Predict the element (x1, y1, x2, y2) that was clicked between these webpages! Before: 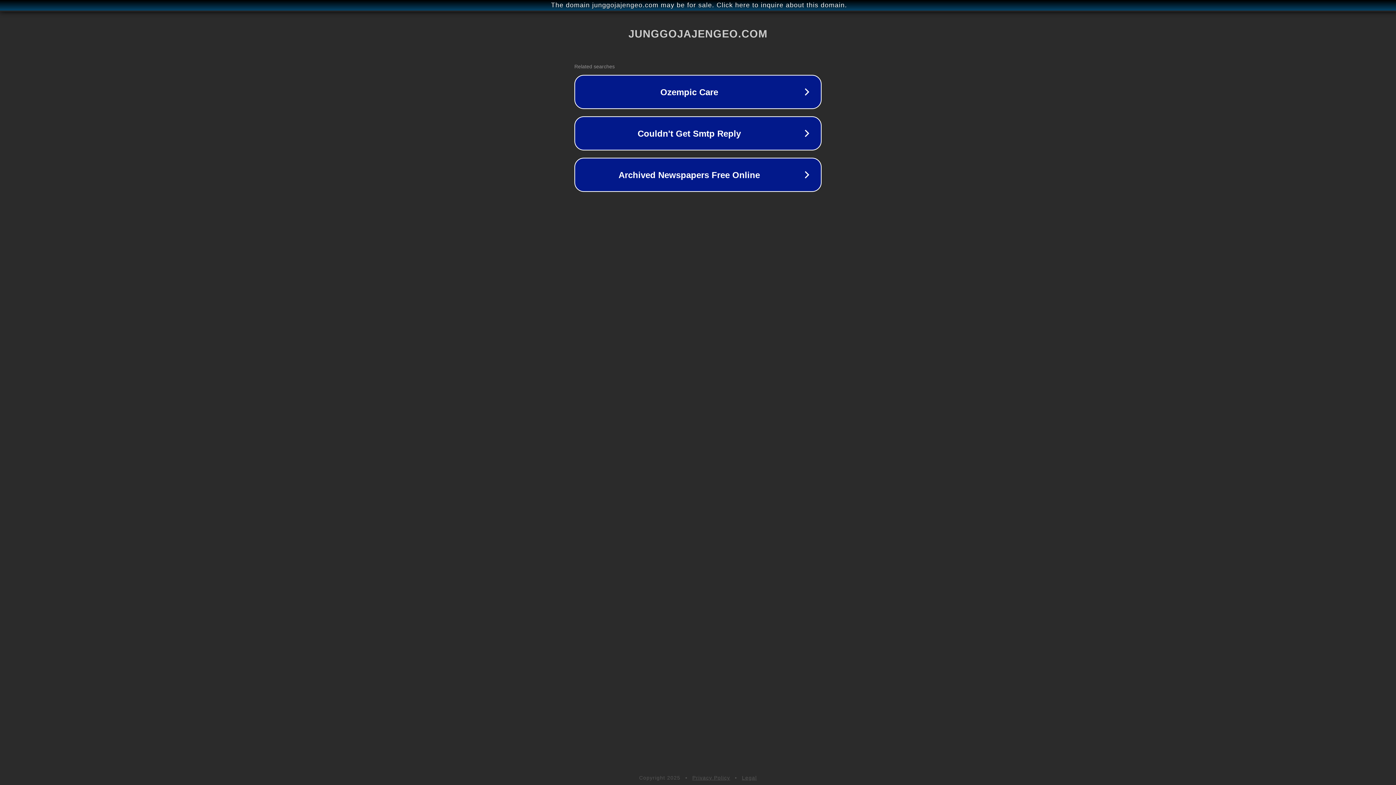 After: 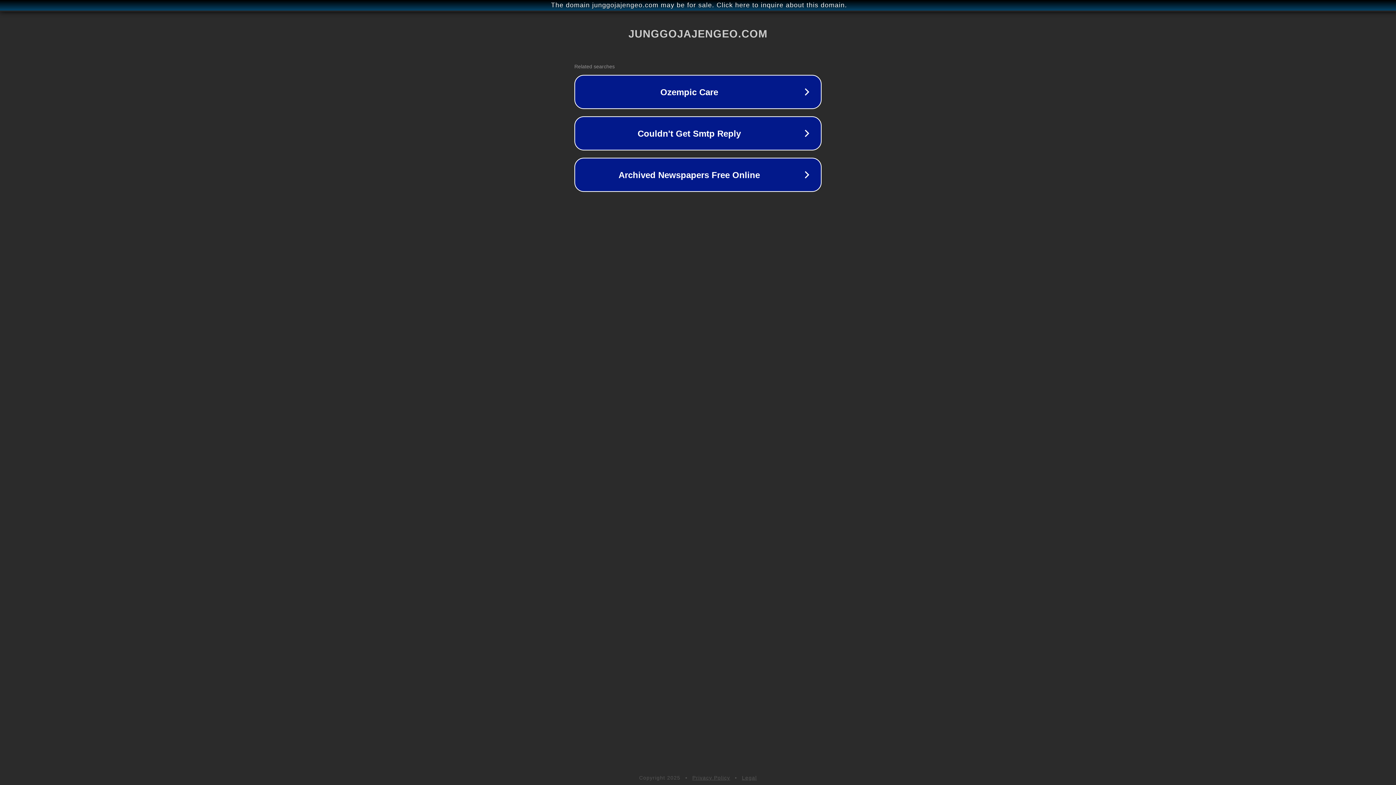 Action: bbox: (692, 775, 730, 781) label: Privacy Policy